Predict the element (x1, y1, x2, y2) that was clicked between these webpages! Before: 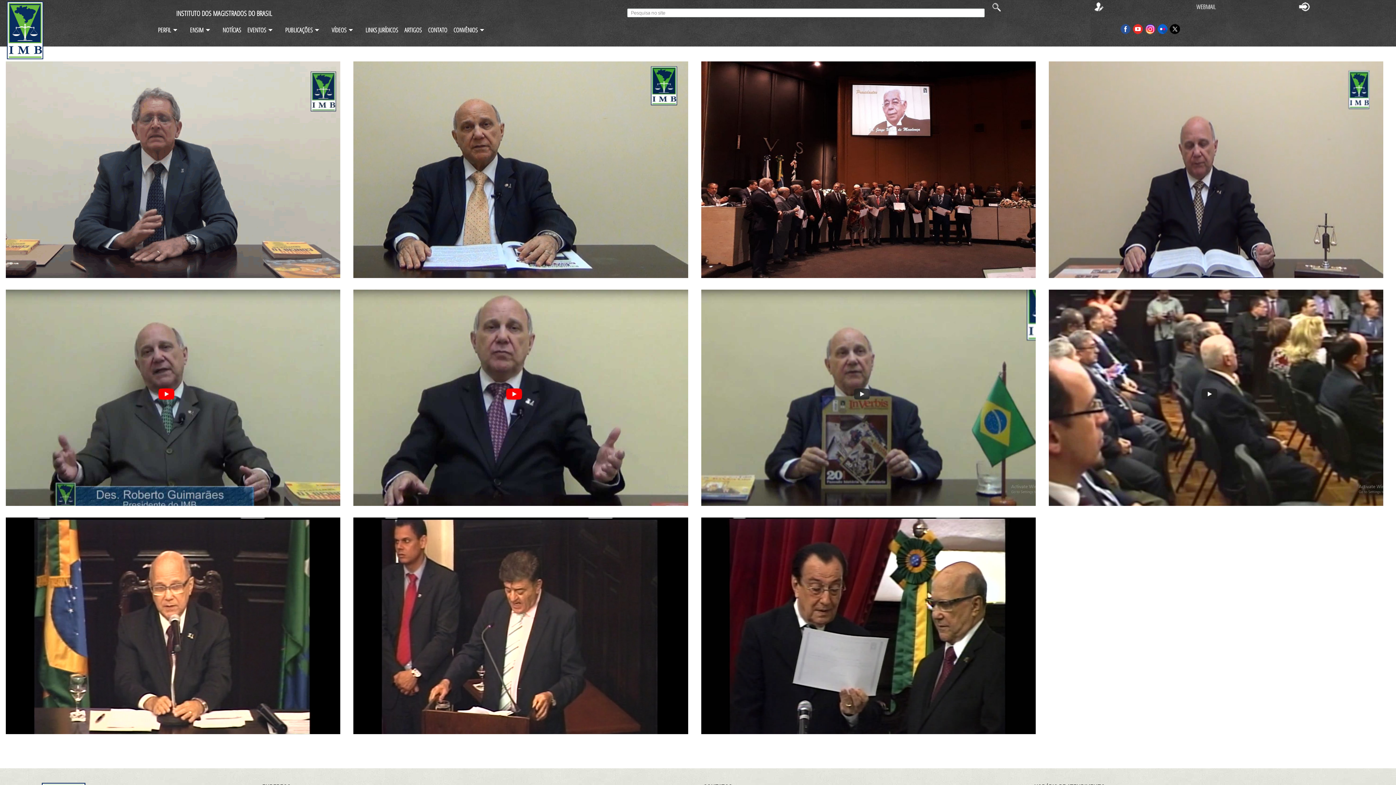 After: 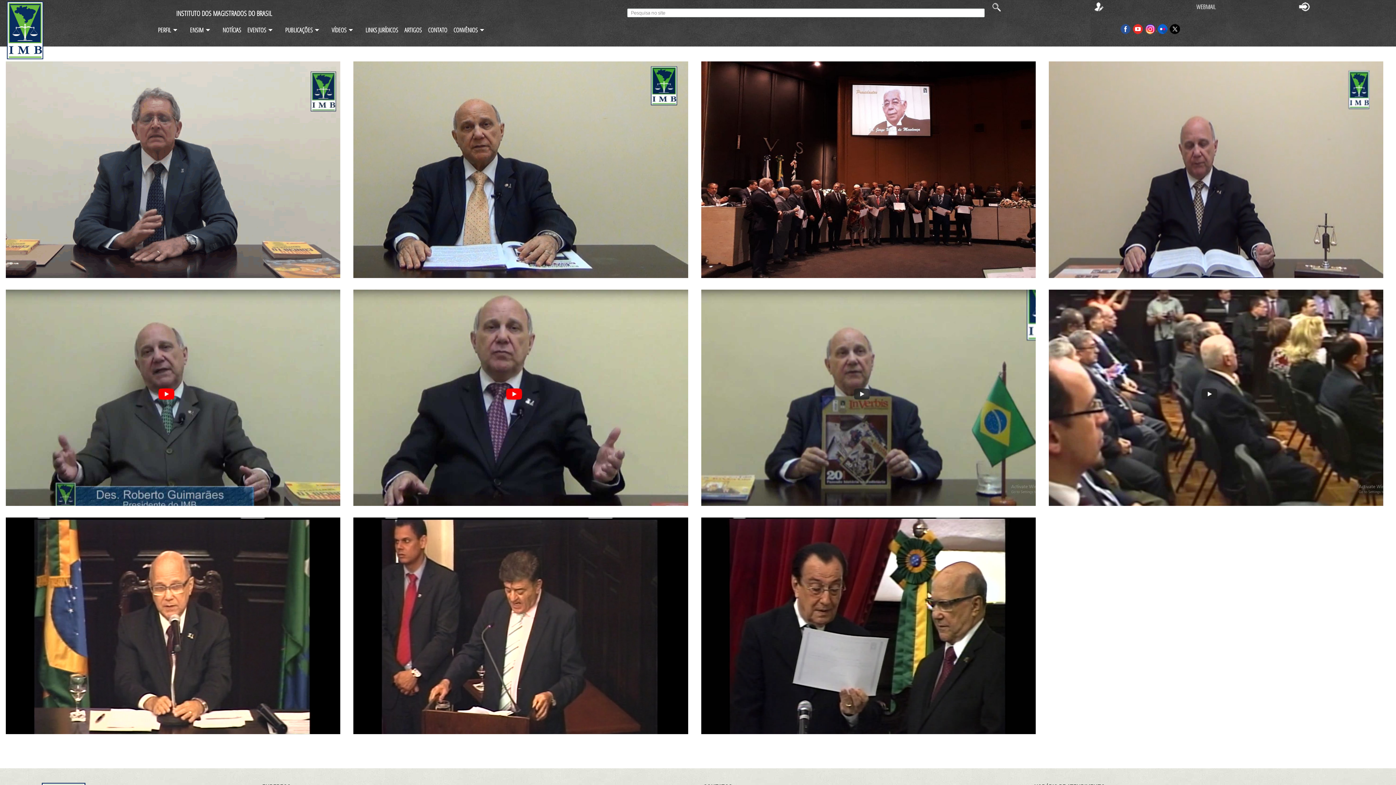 Action: label:   bbox: (1145, 25, 1157, 32)